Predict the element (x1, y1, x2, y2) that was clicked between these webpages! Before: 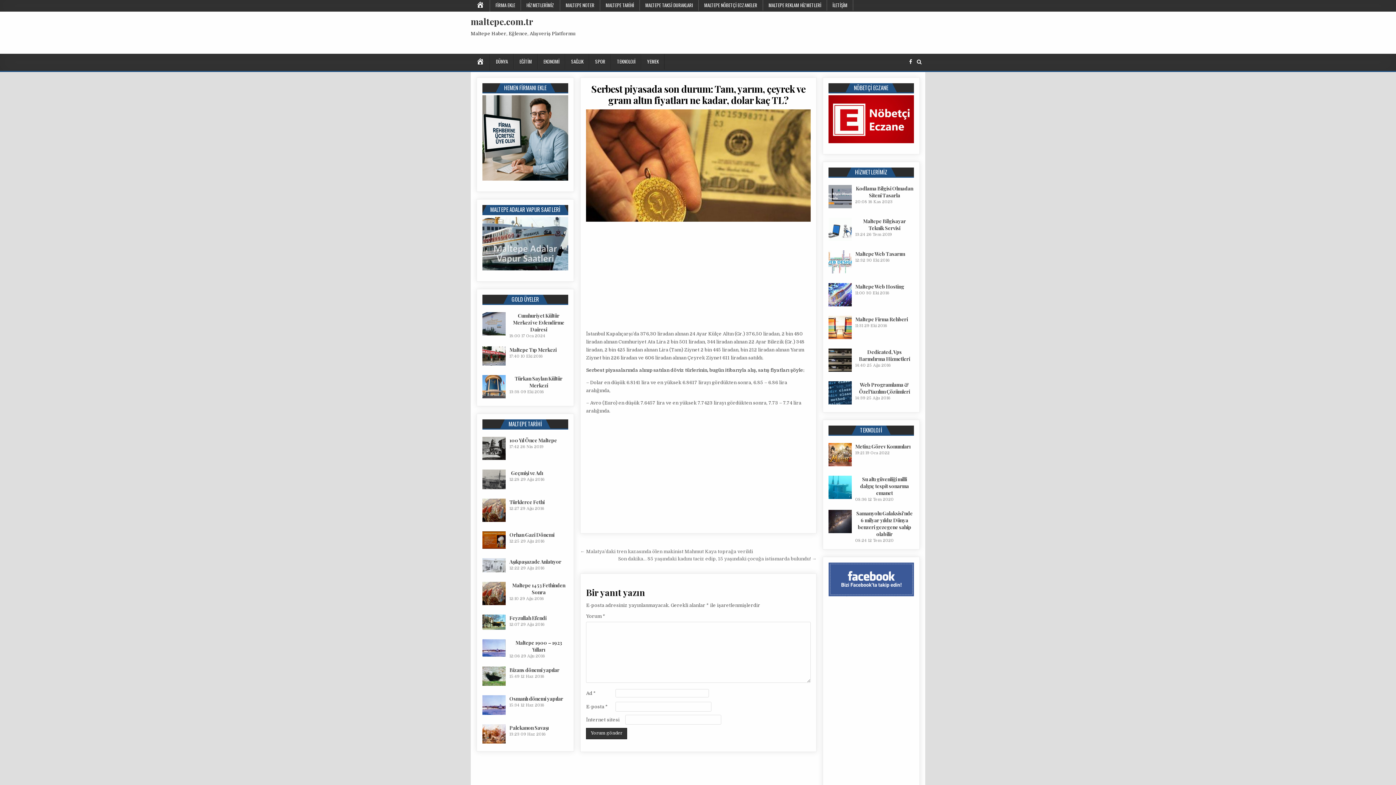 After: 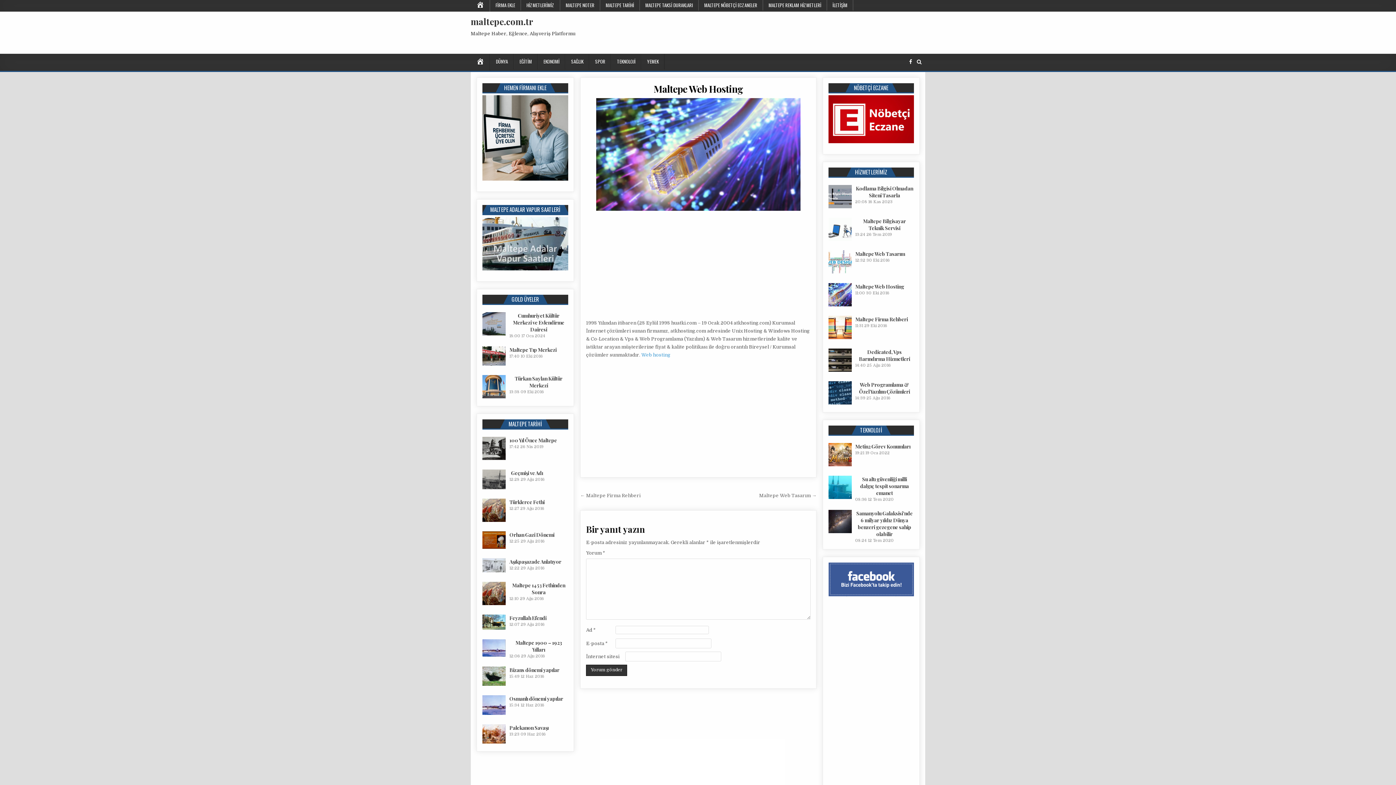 Action: bbox: (855, 283, 904, 290) label: Maltepe Web Hosting